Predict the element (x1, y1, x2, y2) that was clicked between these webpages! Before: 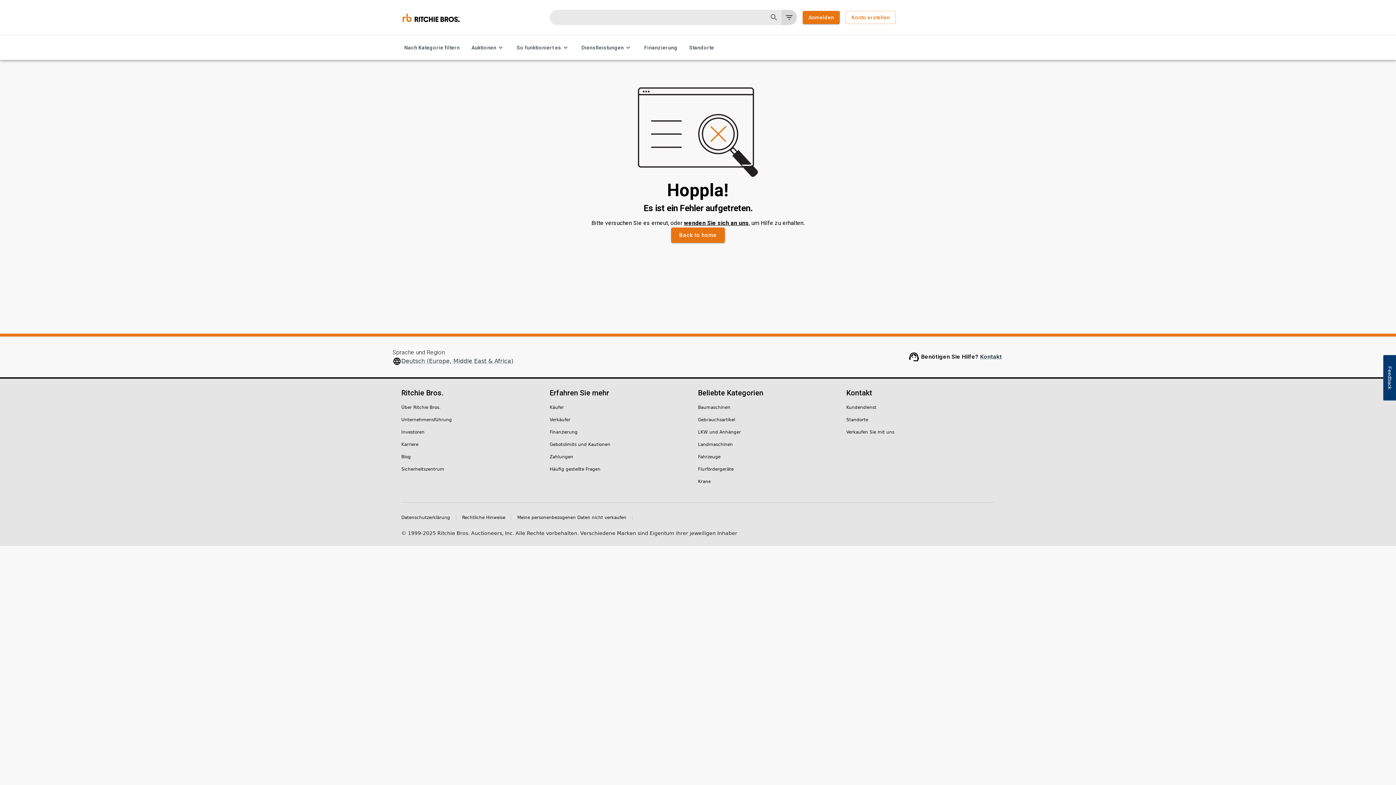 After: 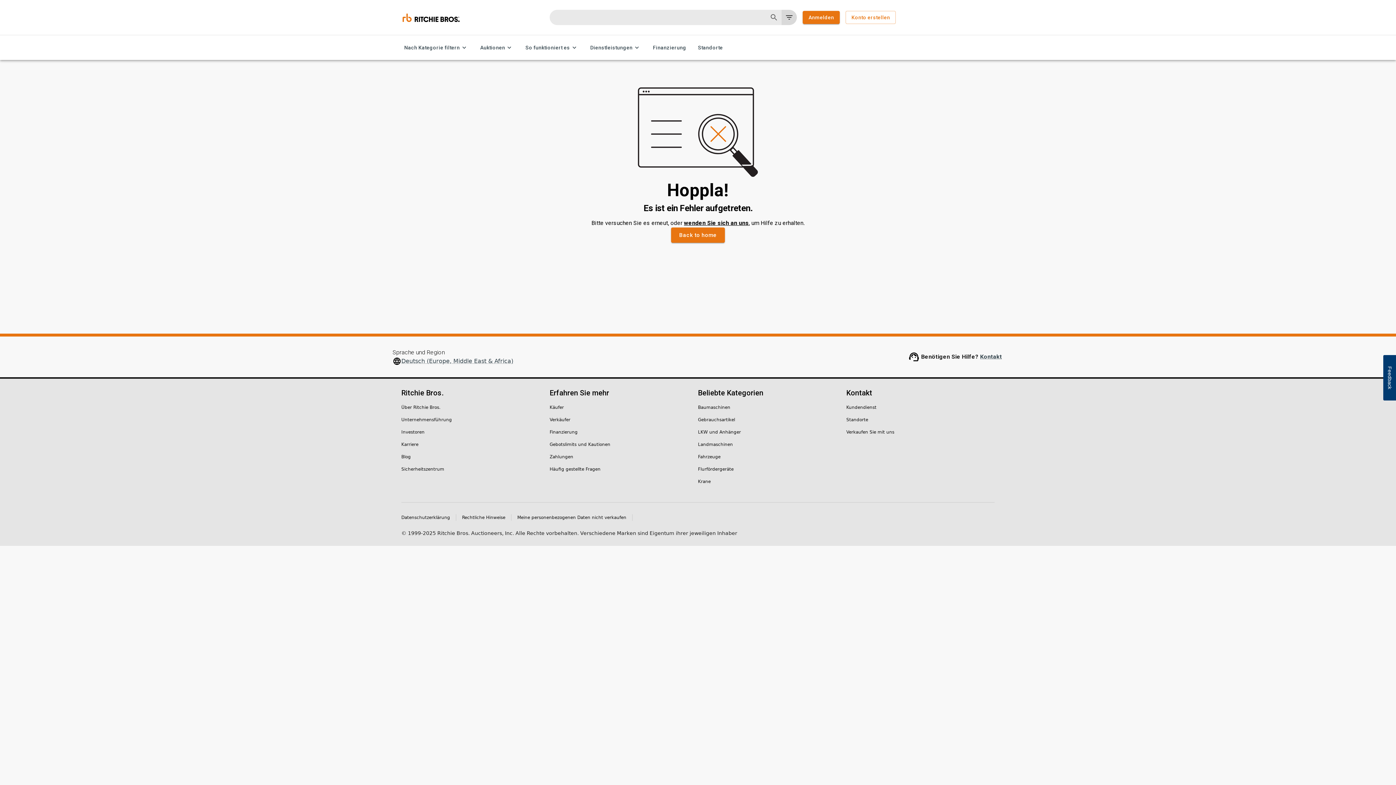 Action: label: Gebrauchsartikel bbox: (698, 416, 735, 423)